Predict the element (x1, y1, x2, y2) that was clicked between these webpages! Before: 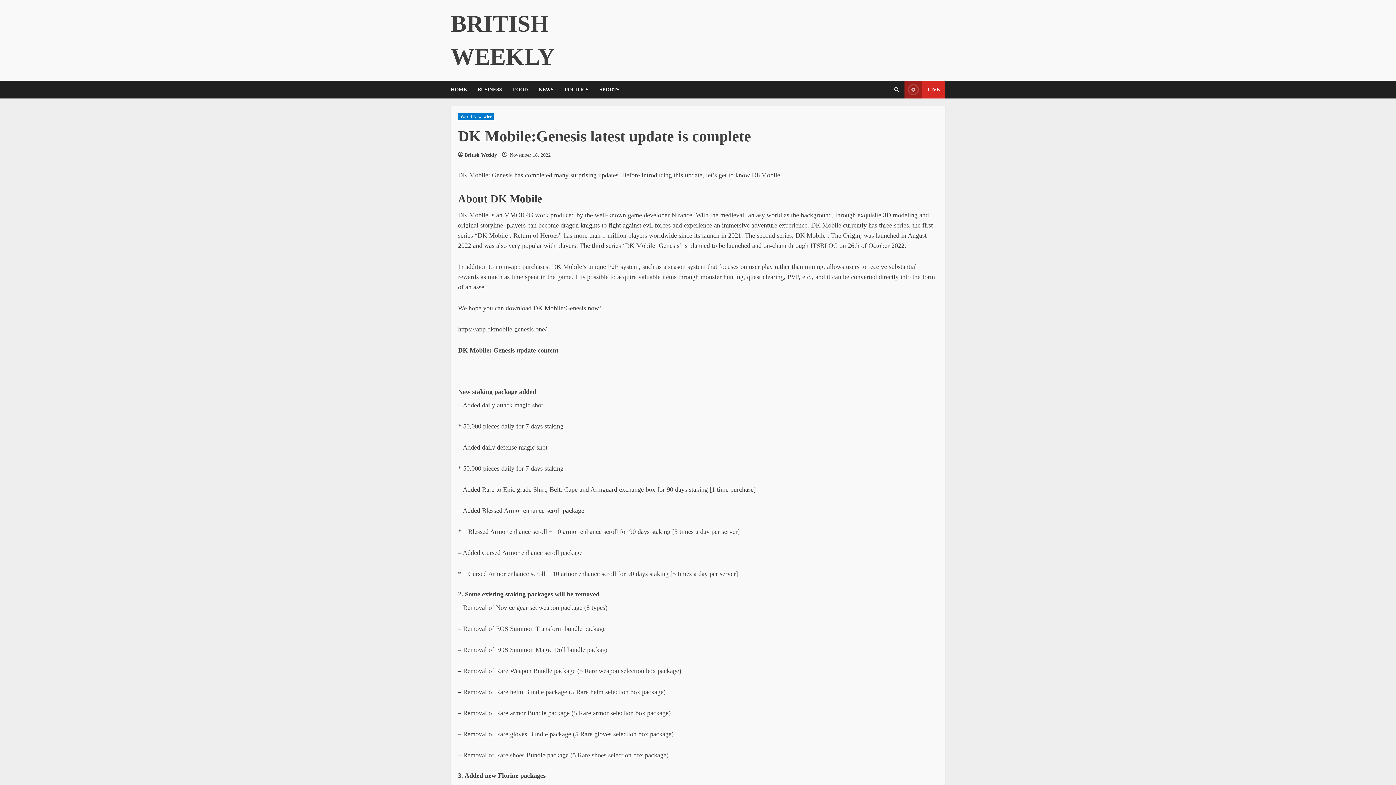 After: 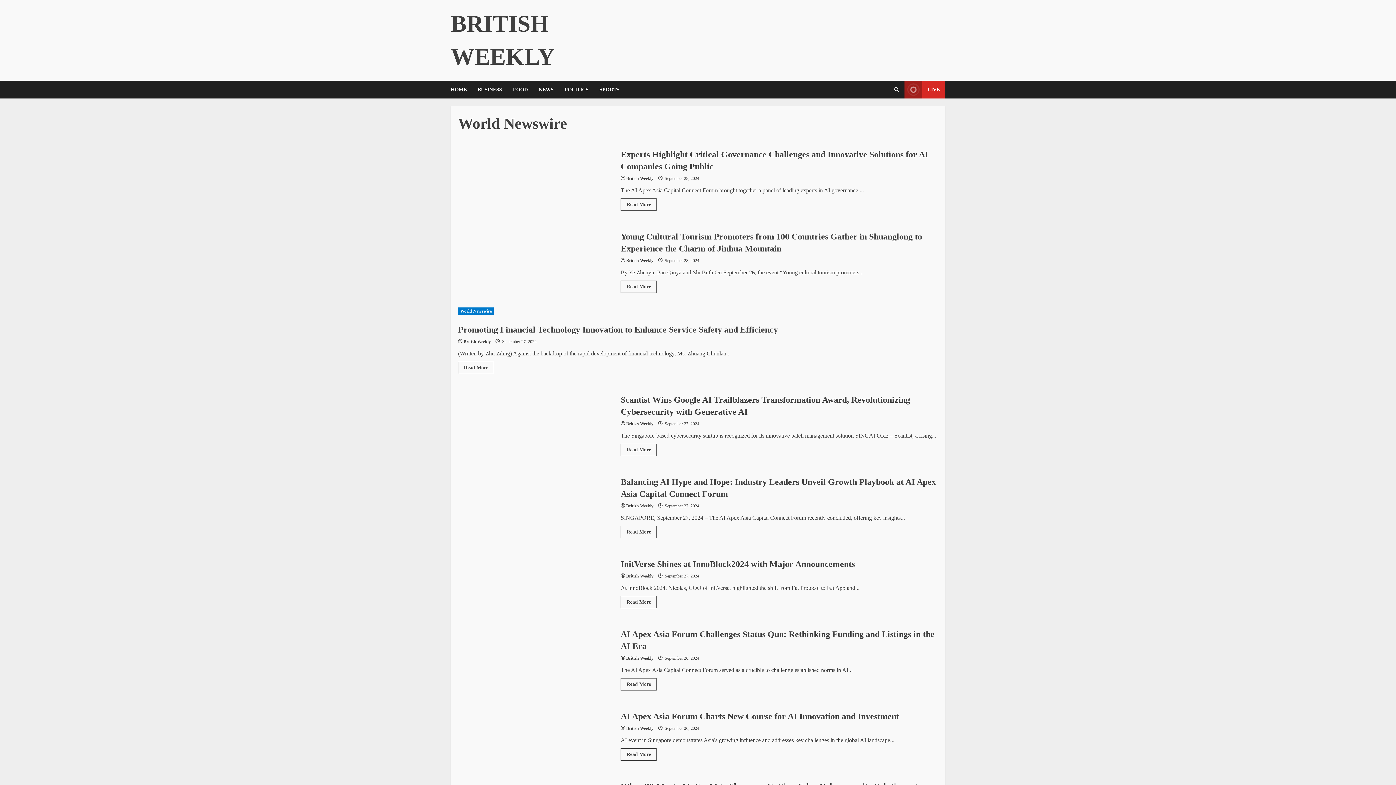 Action: bbox: (458, 113, 493, 120) label: World Newswire